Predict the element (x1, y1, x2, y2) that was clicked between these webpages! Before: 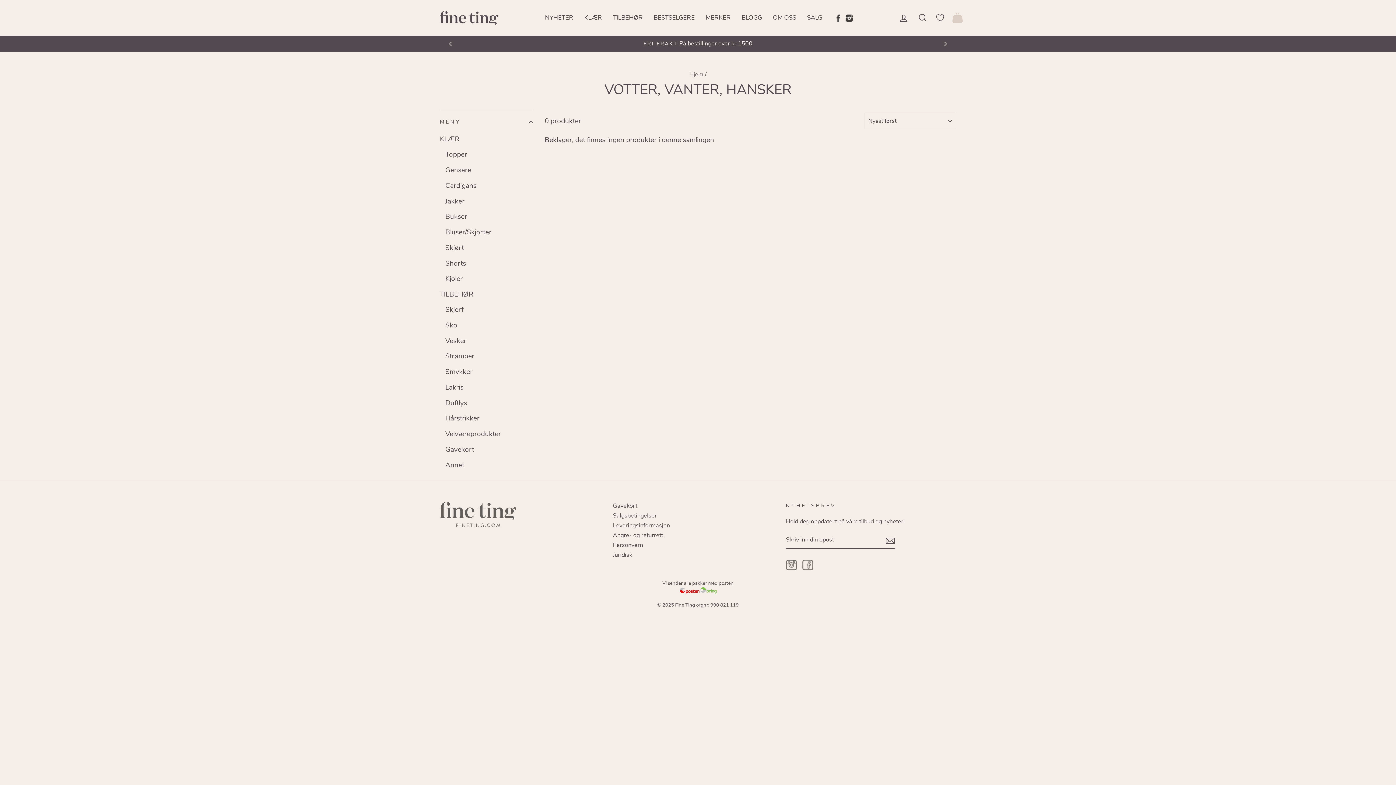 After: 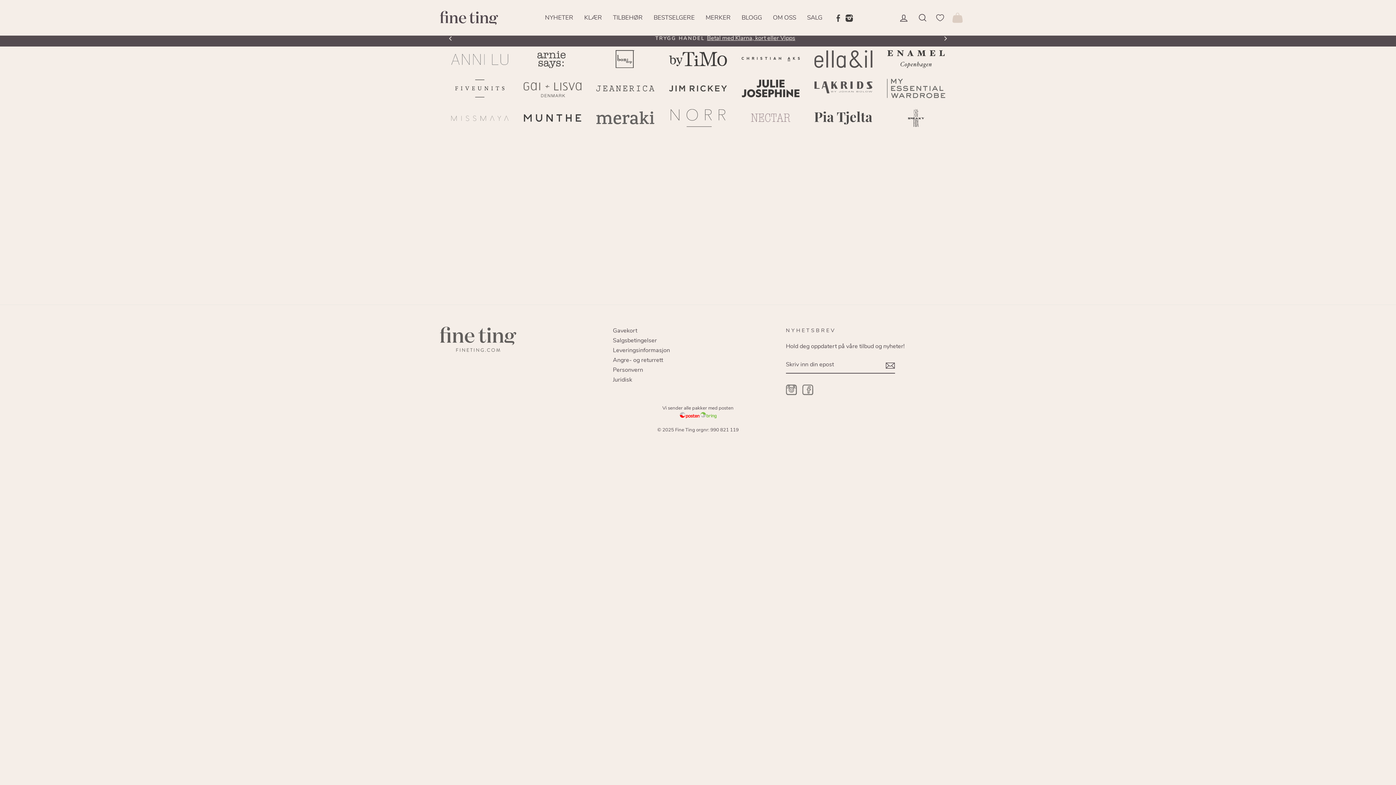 Action: bbox: (700, 11, 736, 23) label: MERKER